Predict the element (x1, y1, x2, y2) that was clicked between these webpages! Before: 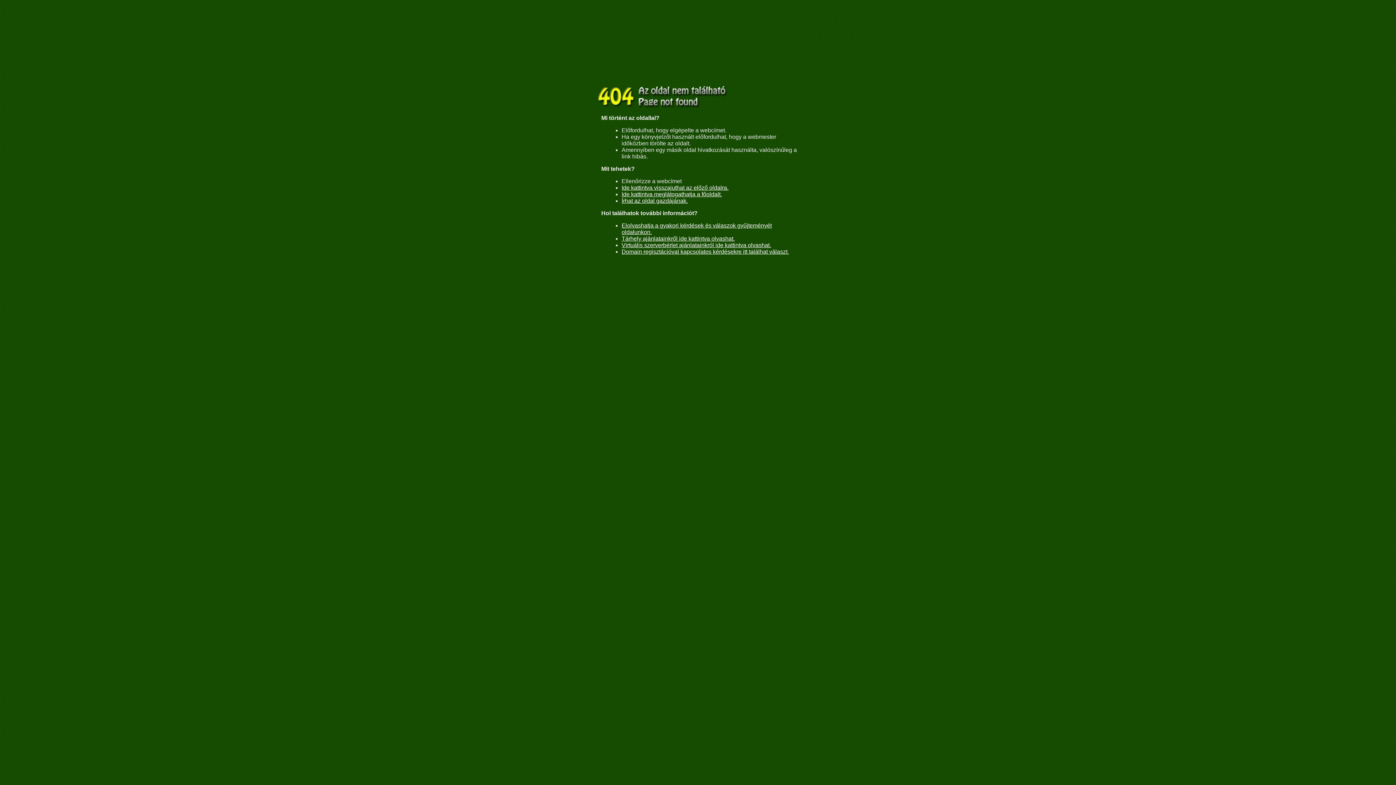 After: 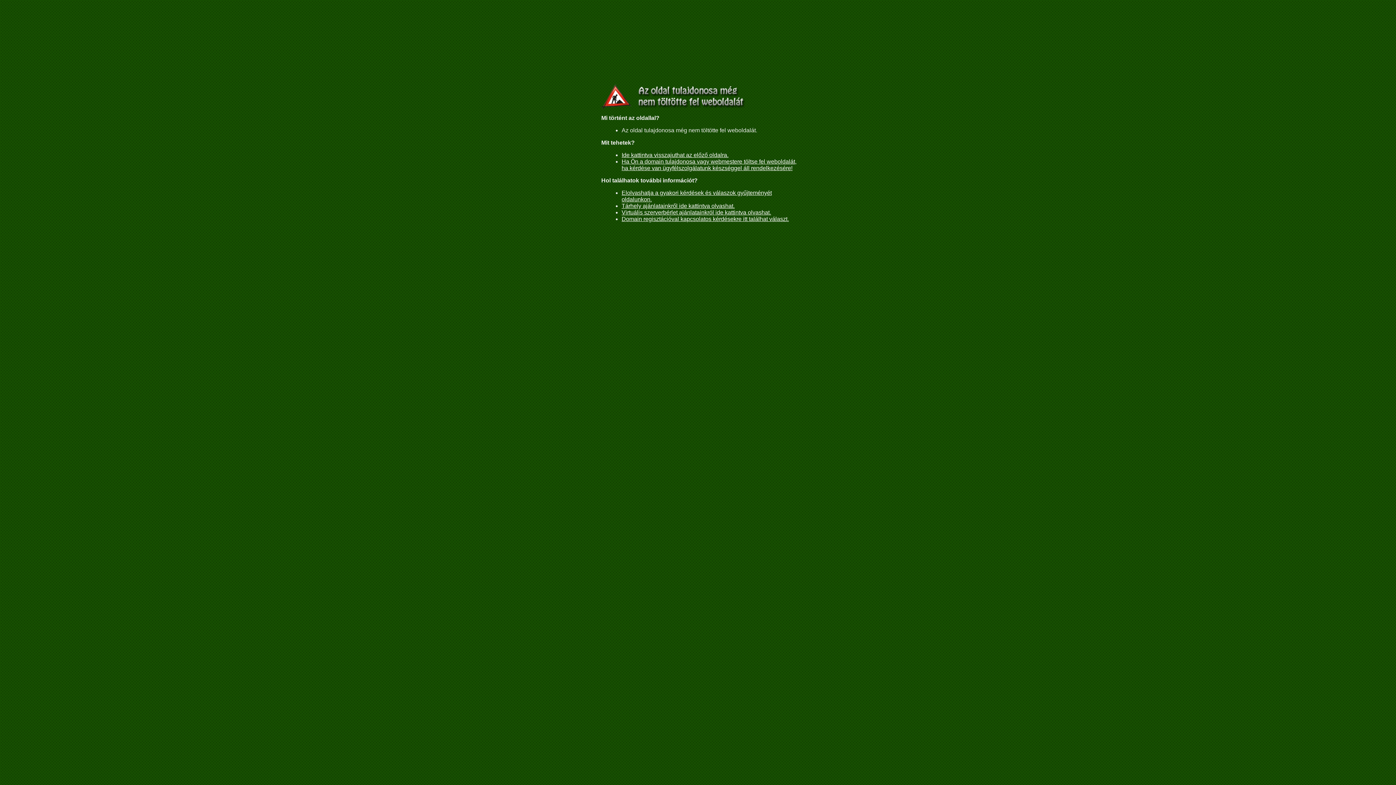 Action: bbox: (621, 191, 722, 197) label: Ide kattintva meglátogathatja a főoldalt.